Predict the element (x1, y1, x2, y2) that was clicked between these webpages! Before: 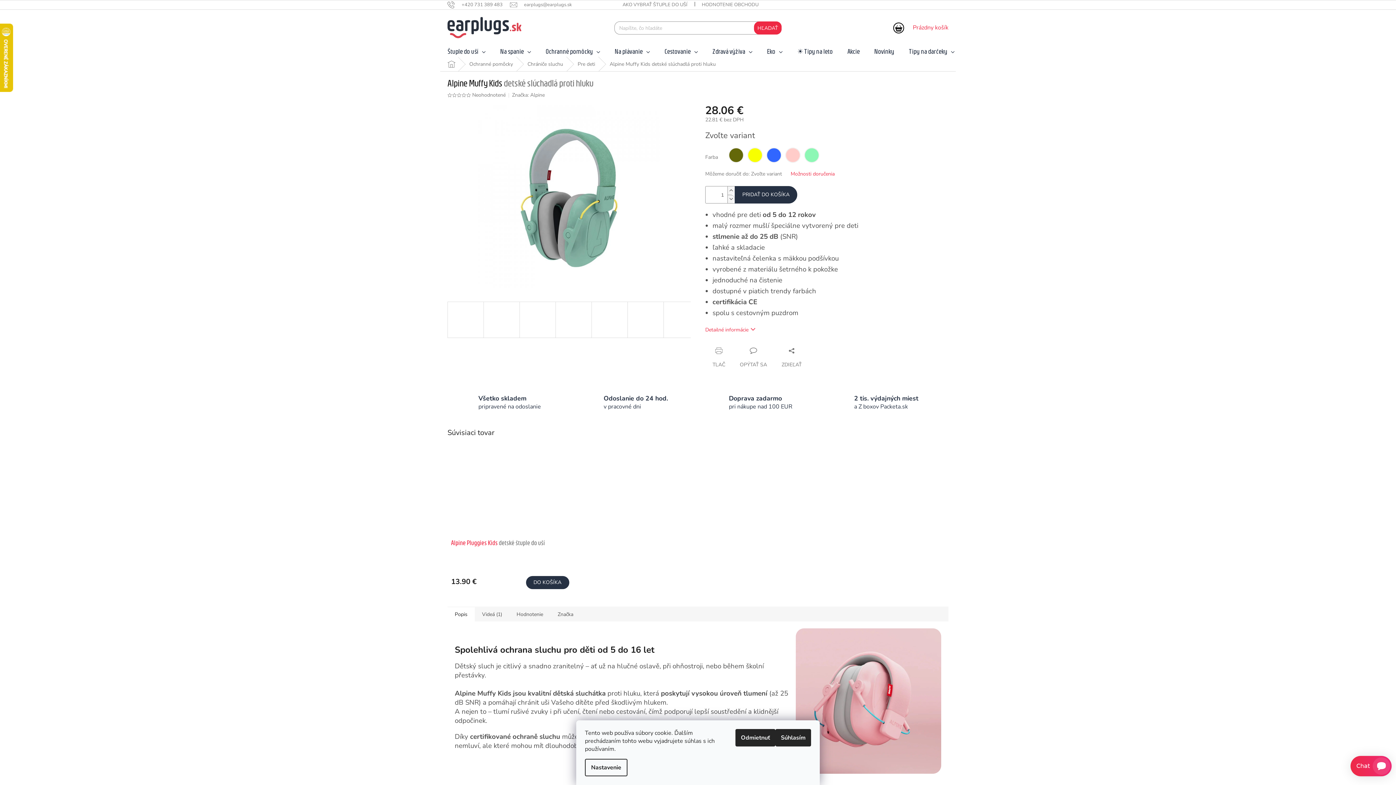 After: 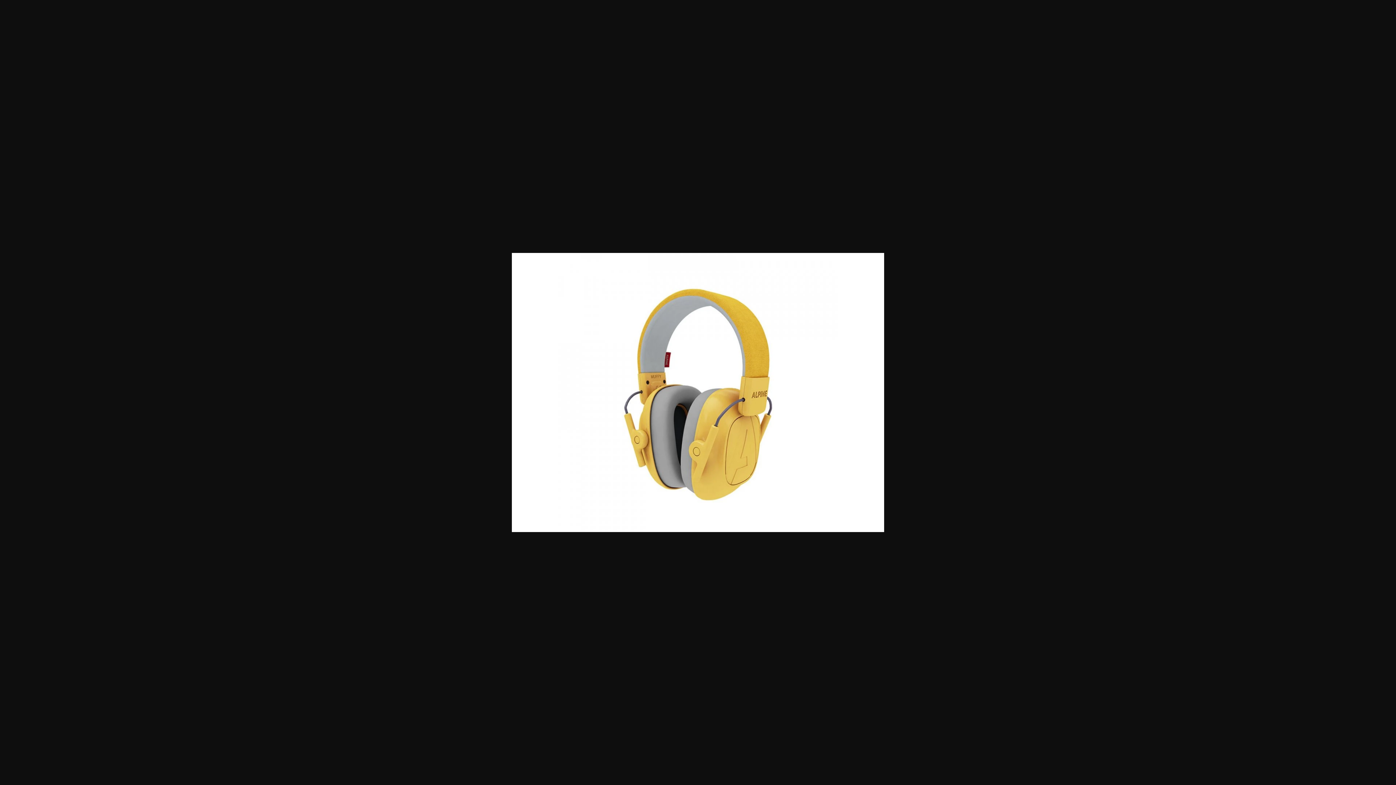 Action: bbox: (519, 301, 556, 338)